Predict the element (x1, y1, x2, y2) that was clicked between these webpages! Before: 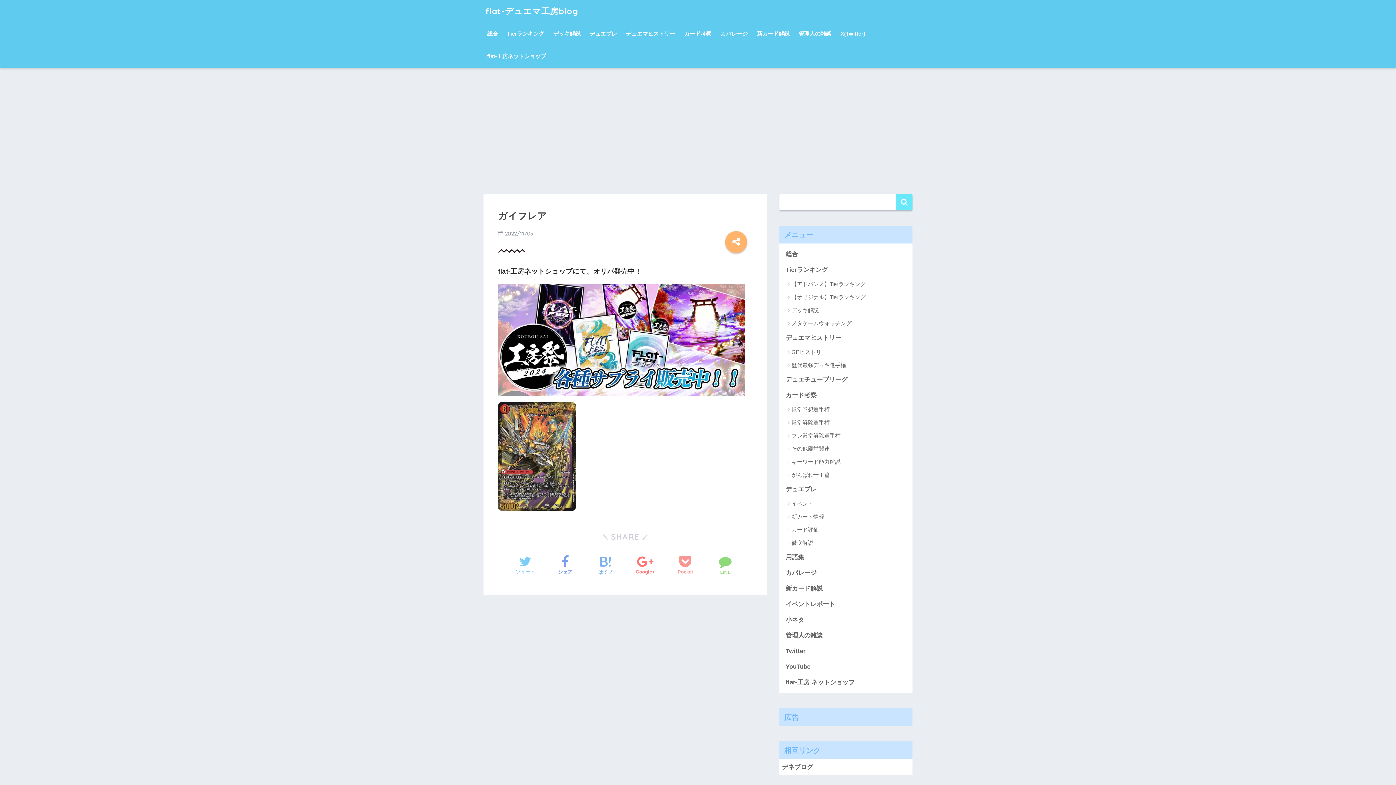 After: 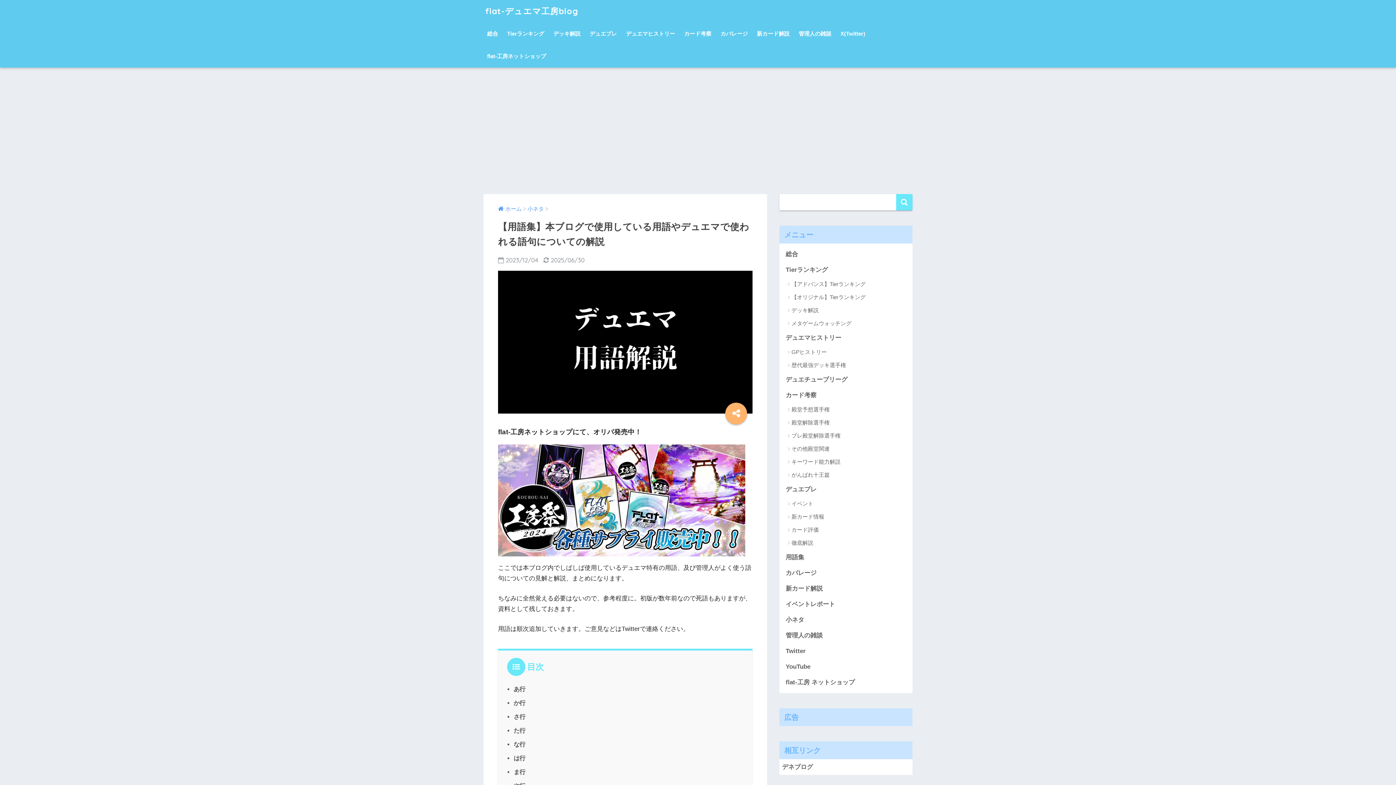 Action: bbox: (783, 549, 909, 565) label: 用語集